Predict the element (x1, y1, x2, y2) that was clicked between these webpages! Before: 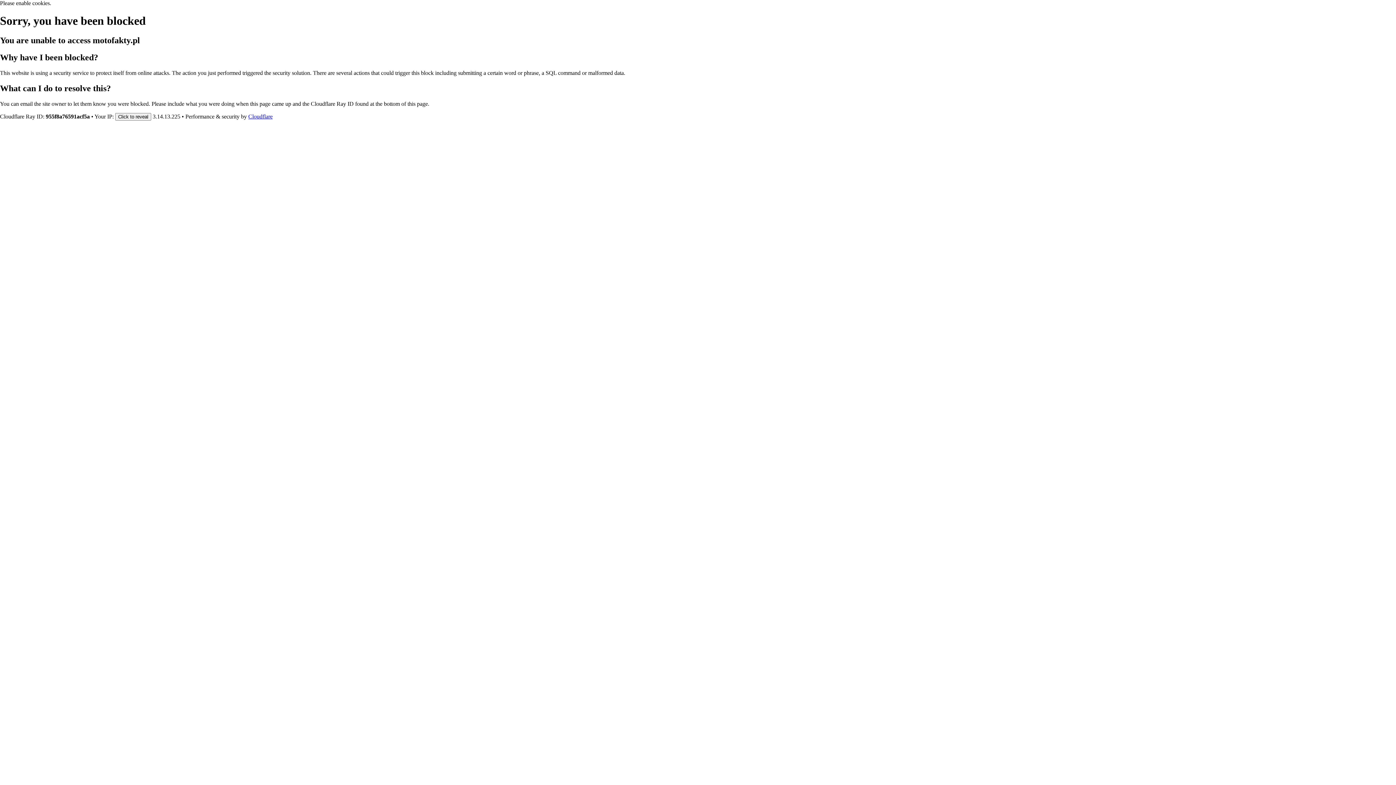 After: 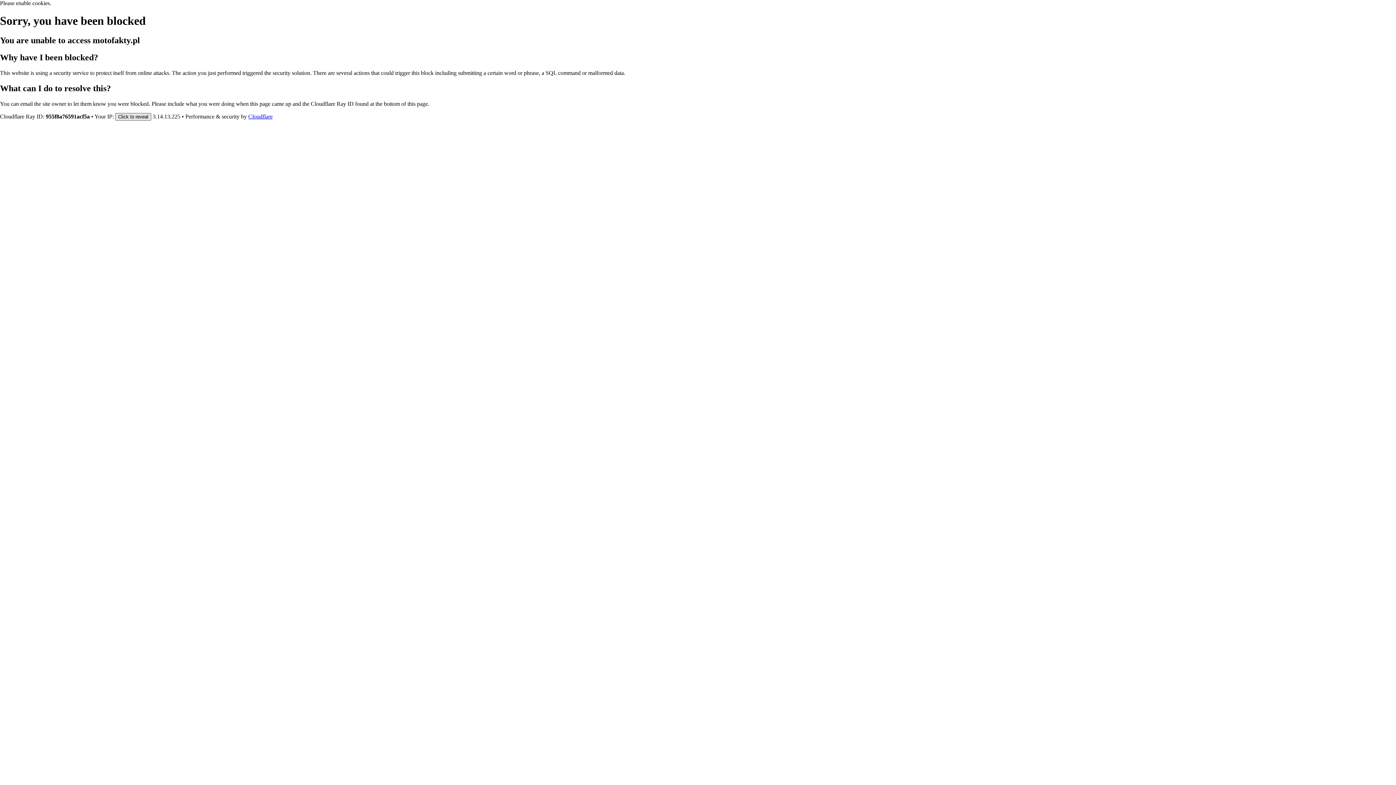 Action: bbox: (115, 112, 151, 120) label: Click to reveal